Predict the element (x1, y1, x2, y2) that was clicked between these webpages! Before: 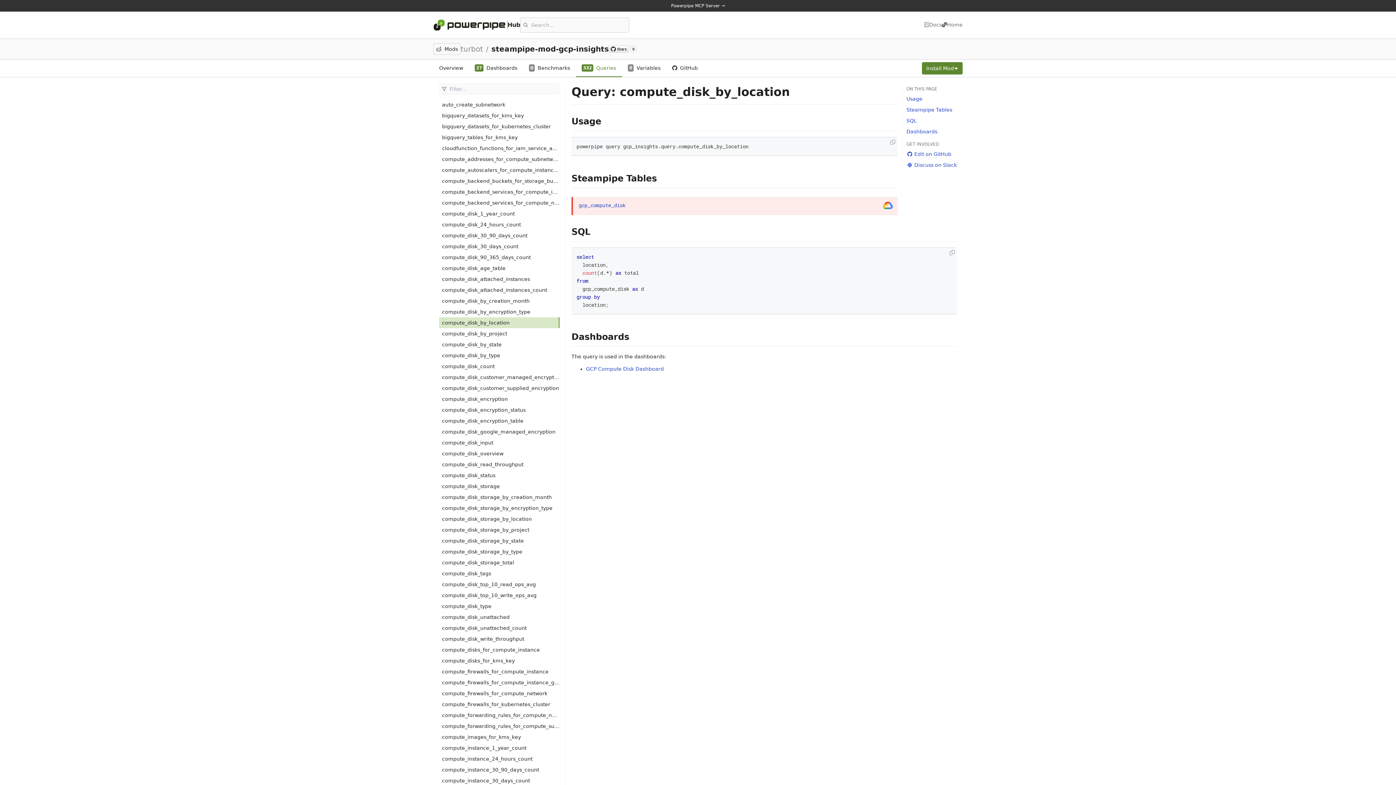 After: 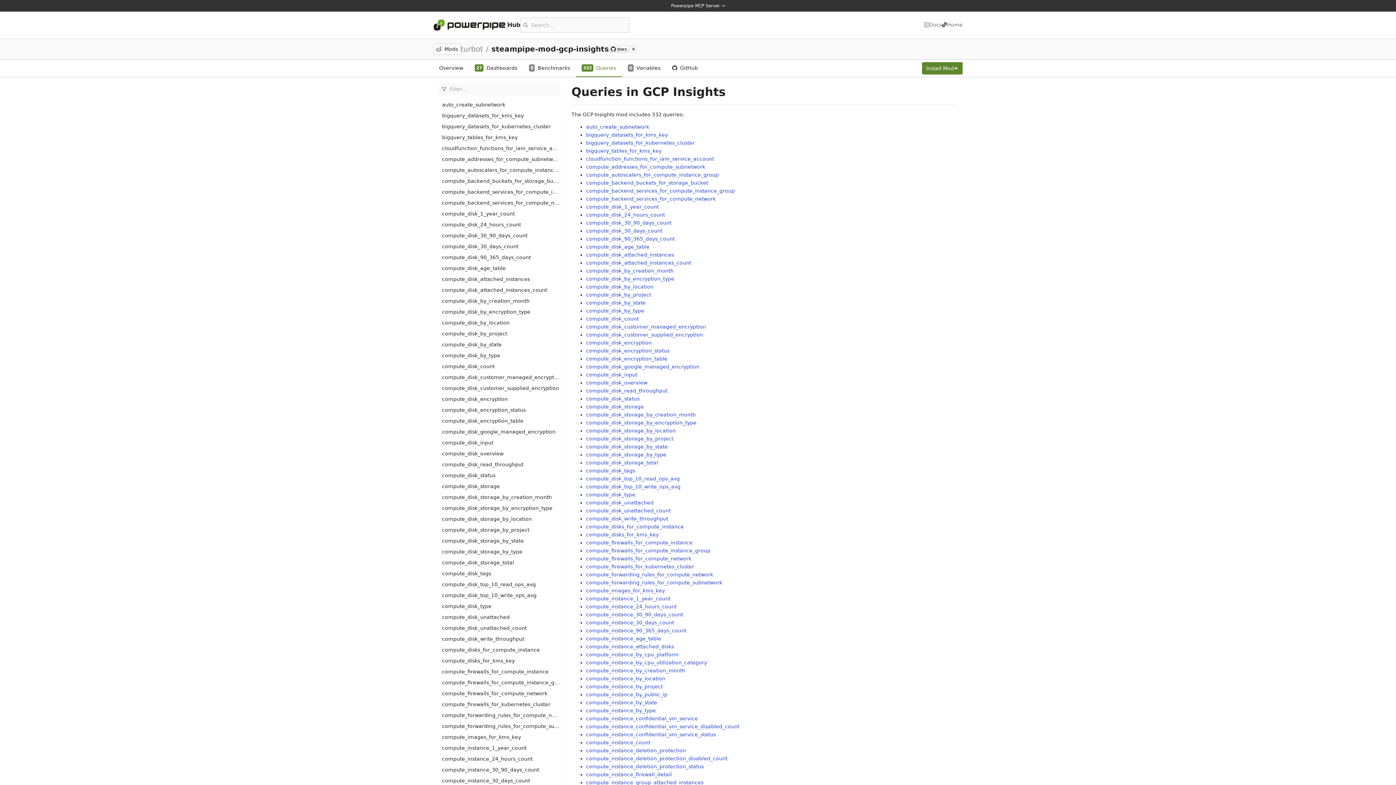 Action: bbox: (576, 59, 622, 76) label: 332
Queries